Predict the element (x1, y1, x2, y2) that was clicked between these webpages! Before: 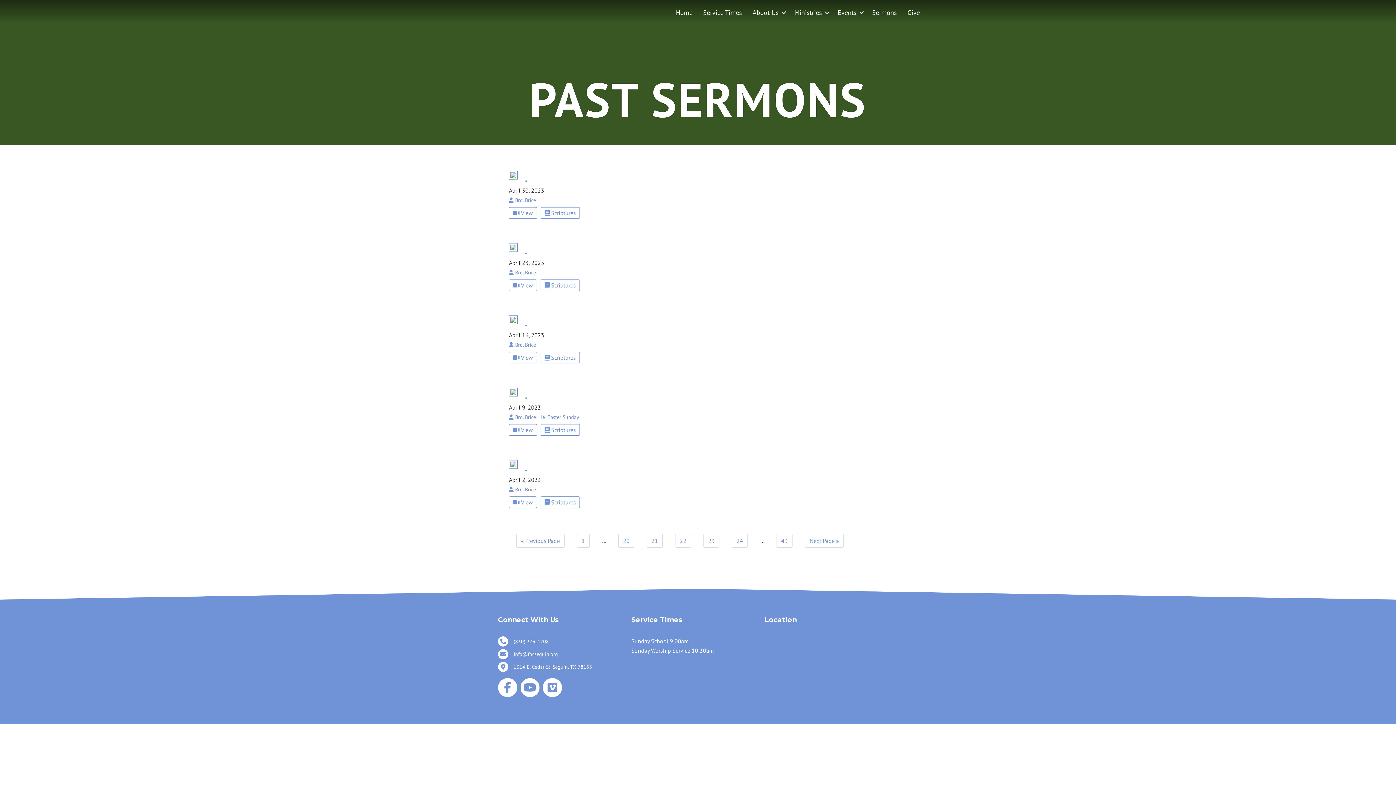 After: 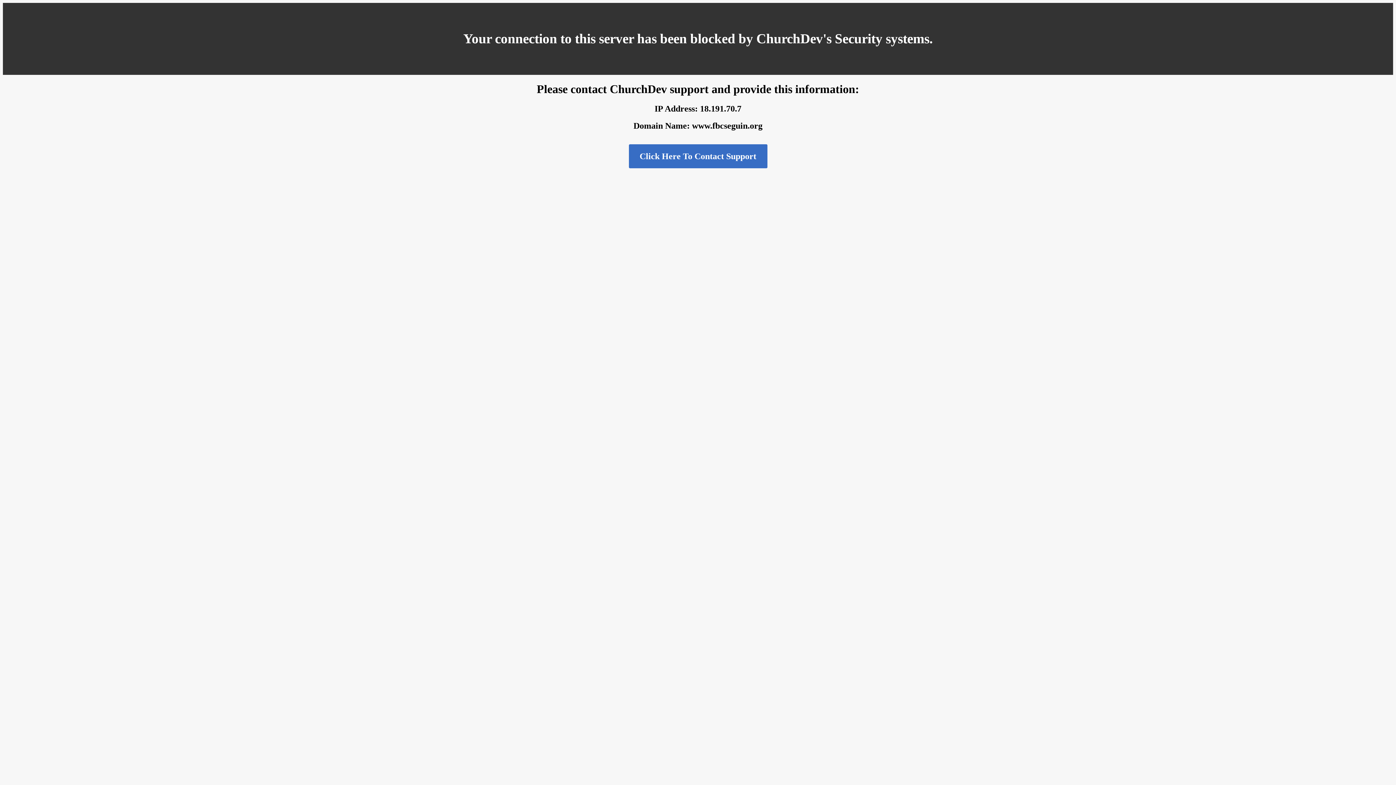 Action: label:  Scriptures bbox: (540, 352, 580, 363)